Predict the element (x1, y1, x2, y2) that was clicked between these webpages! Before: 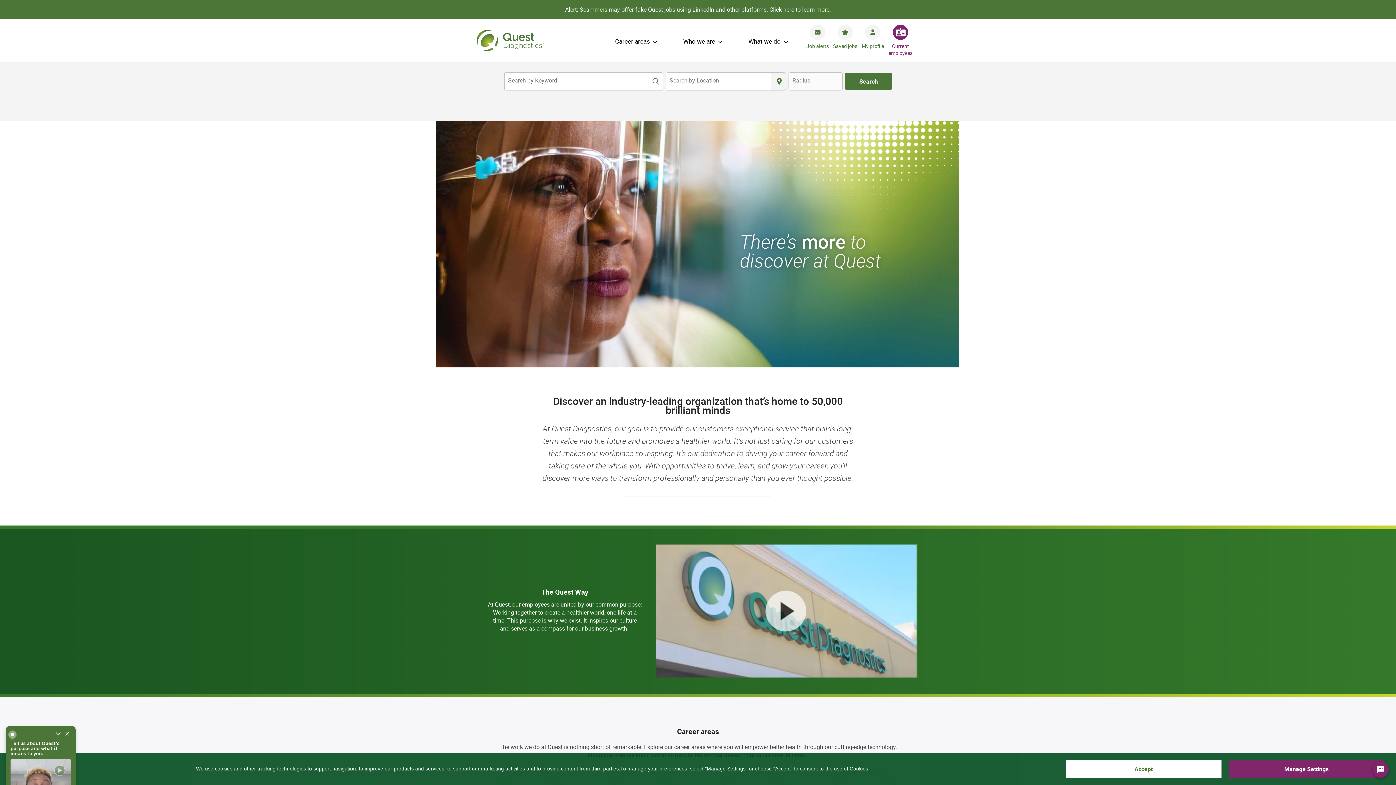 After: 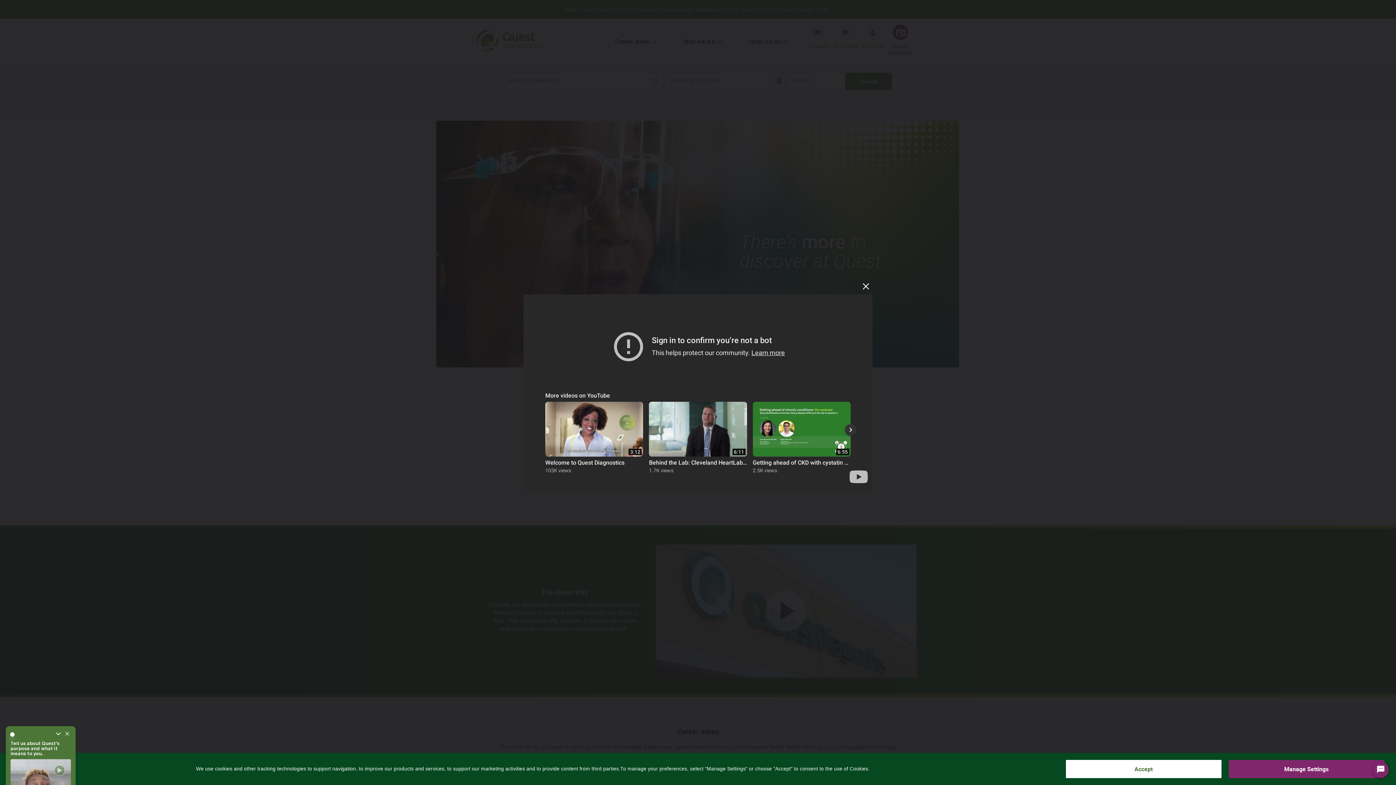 Action: bbox: (653, 543, 920, 678)